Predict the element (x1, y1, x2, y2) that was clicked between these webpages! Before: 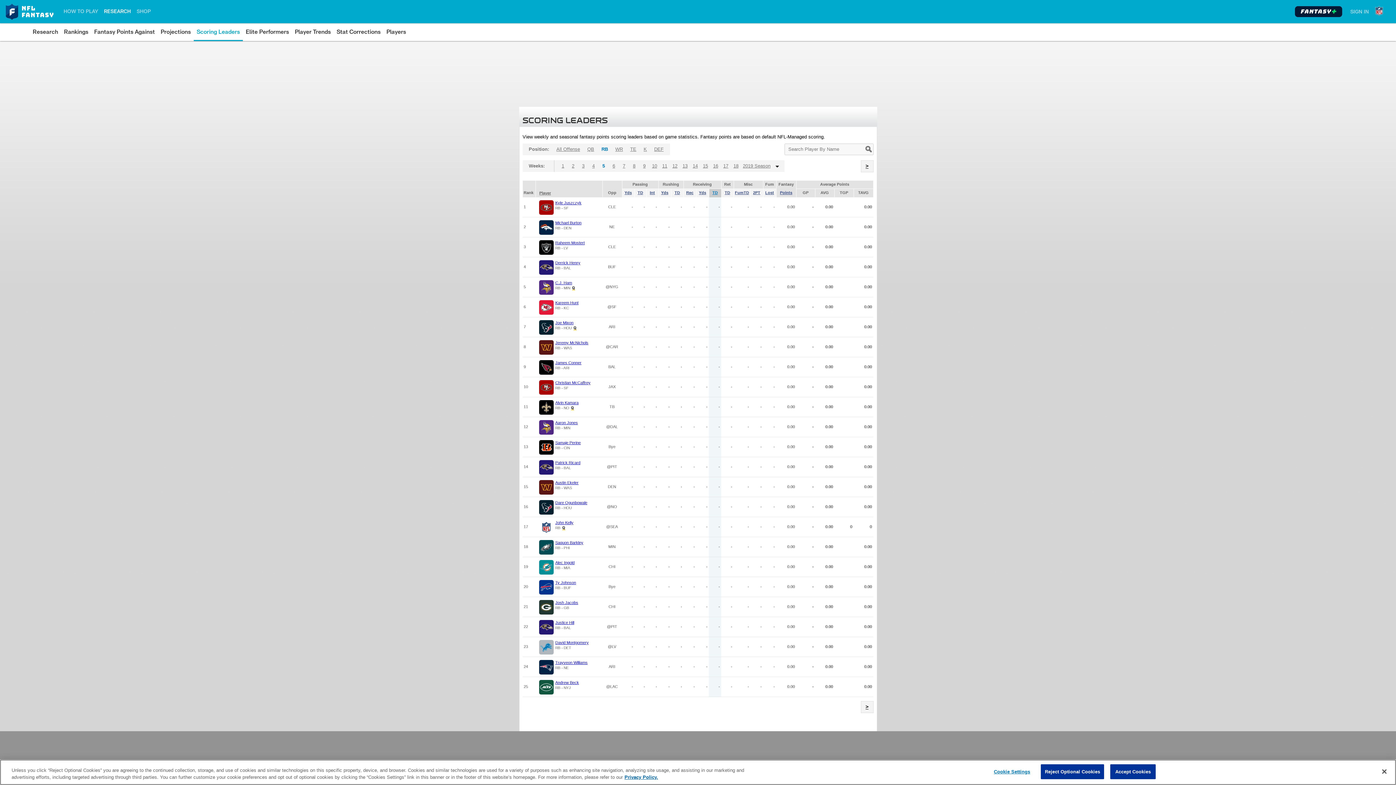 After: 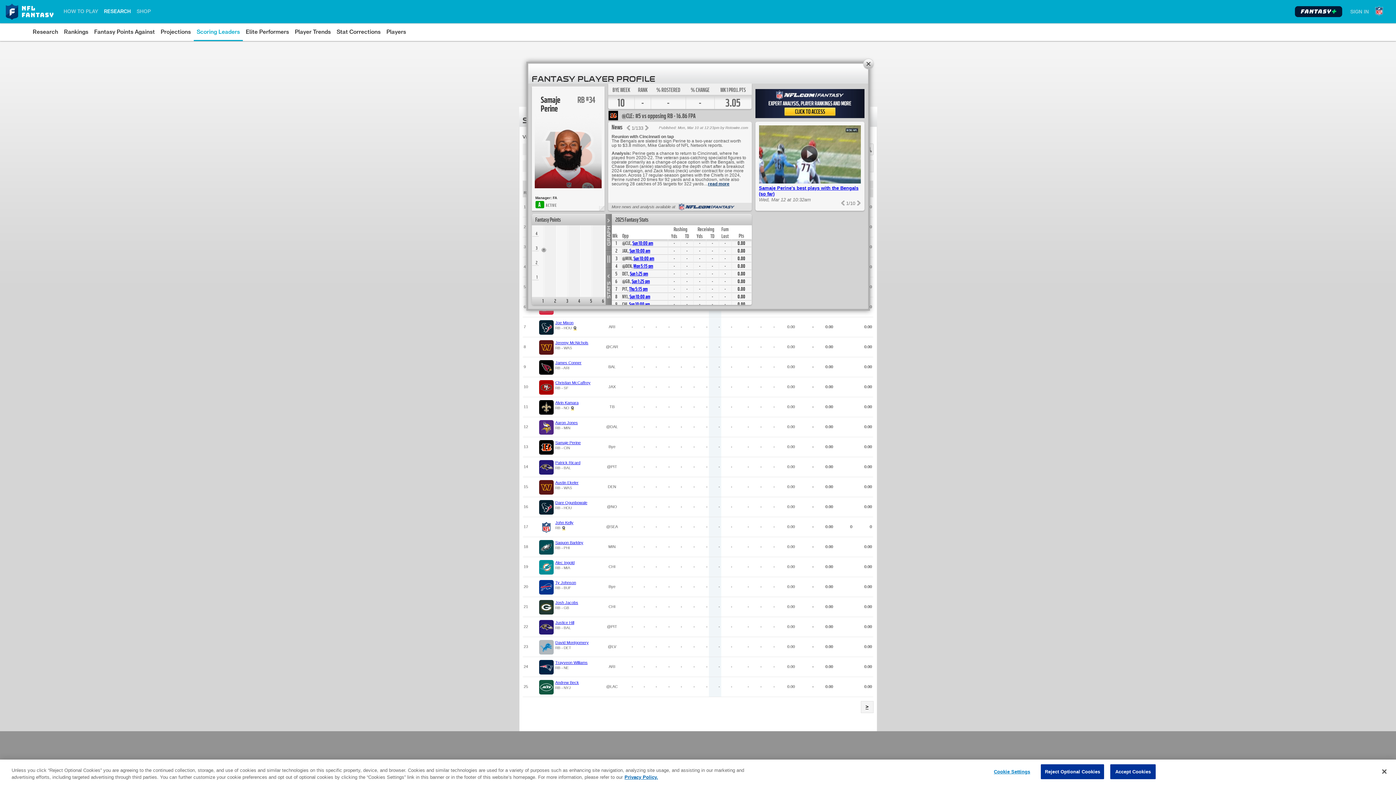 Action: label: Samaje Perine bbox: (555, 440, 580, 445)